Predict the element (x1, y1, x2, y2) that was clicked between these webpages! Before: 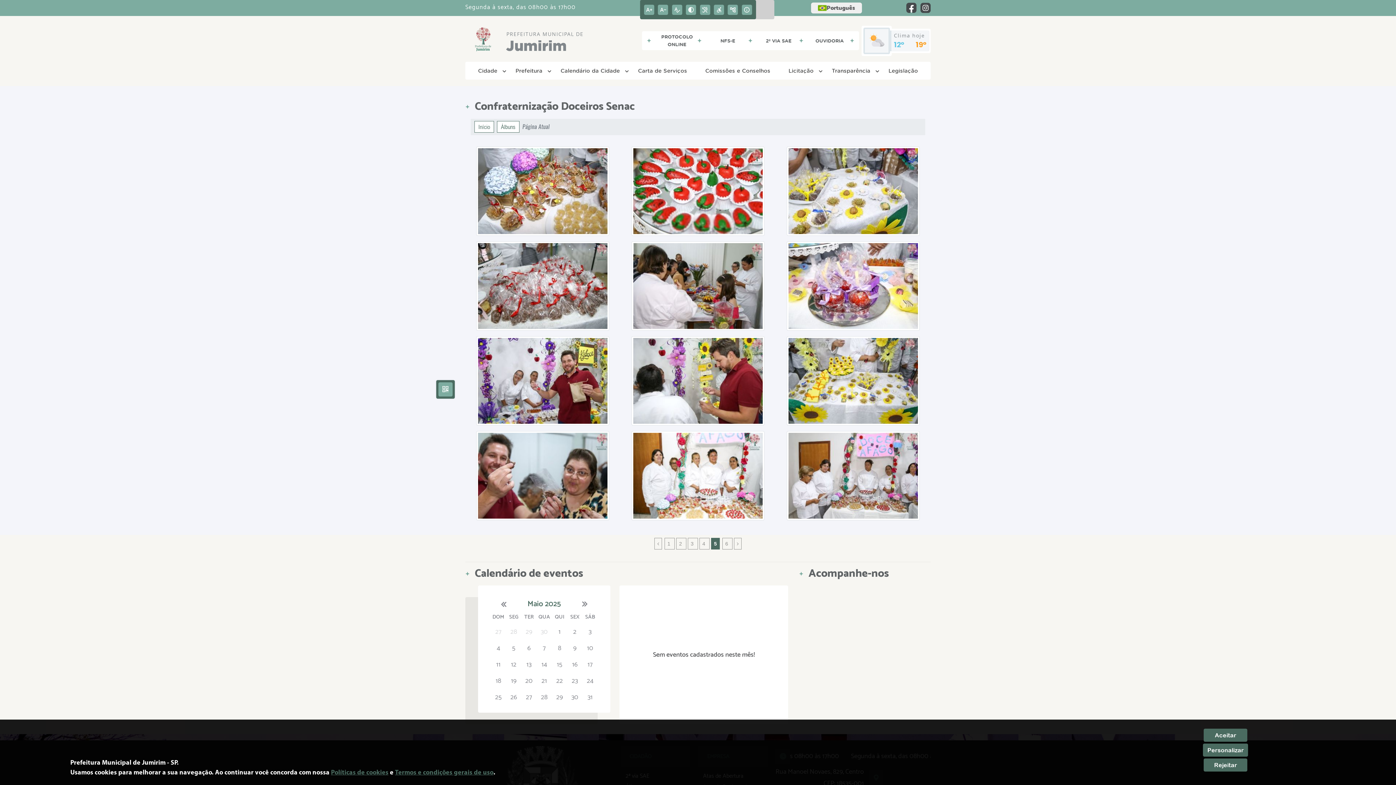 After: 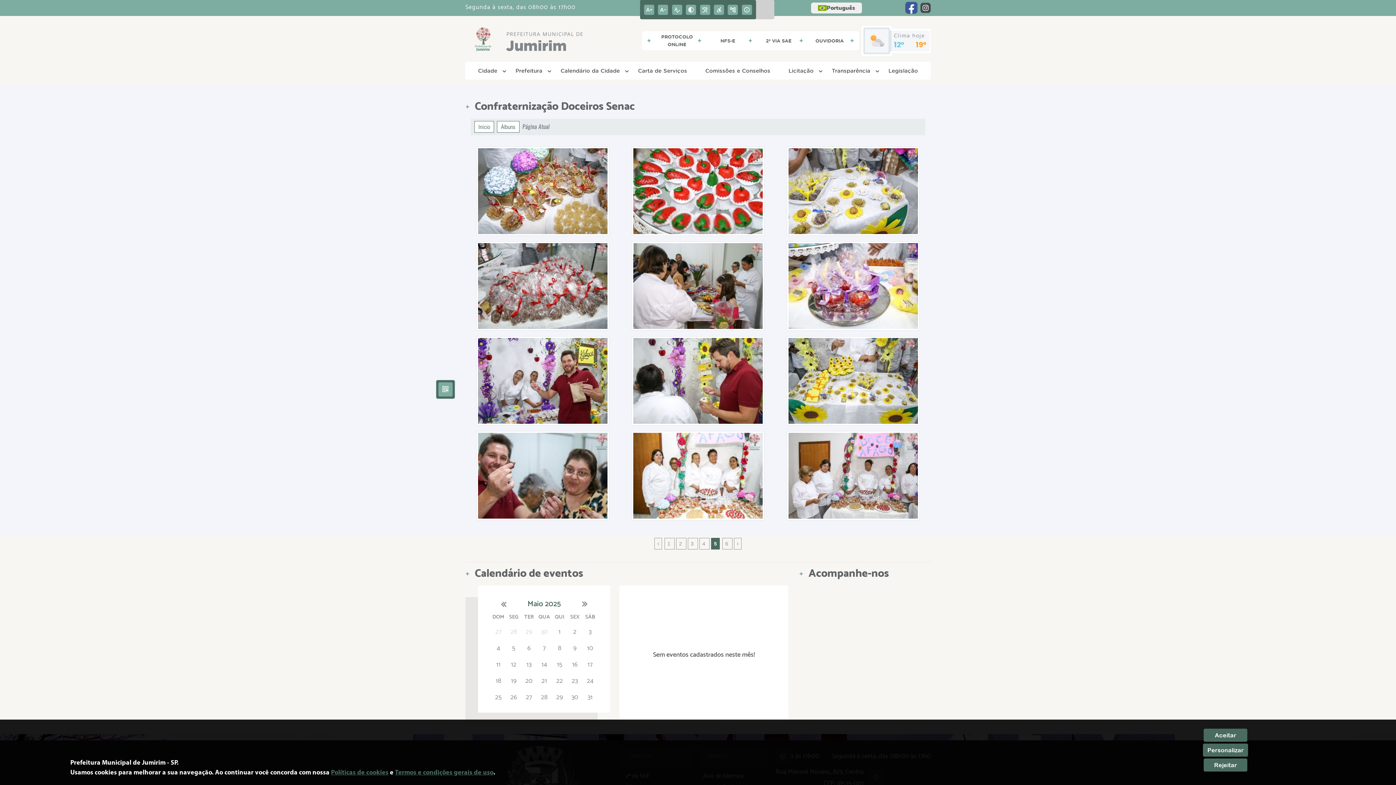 Action: bbox: (906, 2, 916, 13)